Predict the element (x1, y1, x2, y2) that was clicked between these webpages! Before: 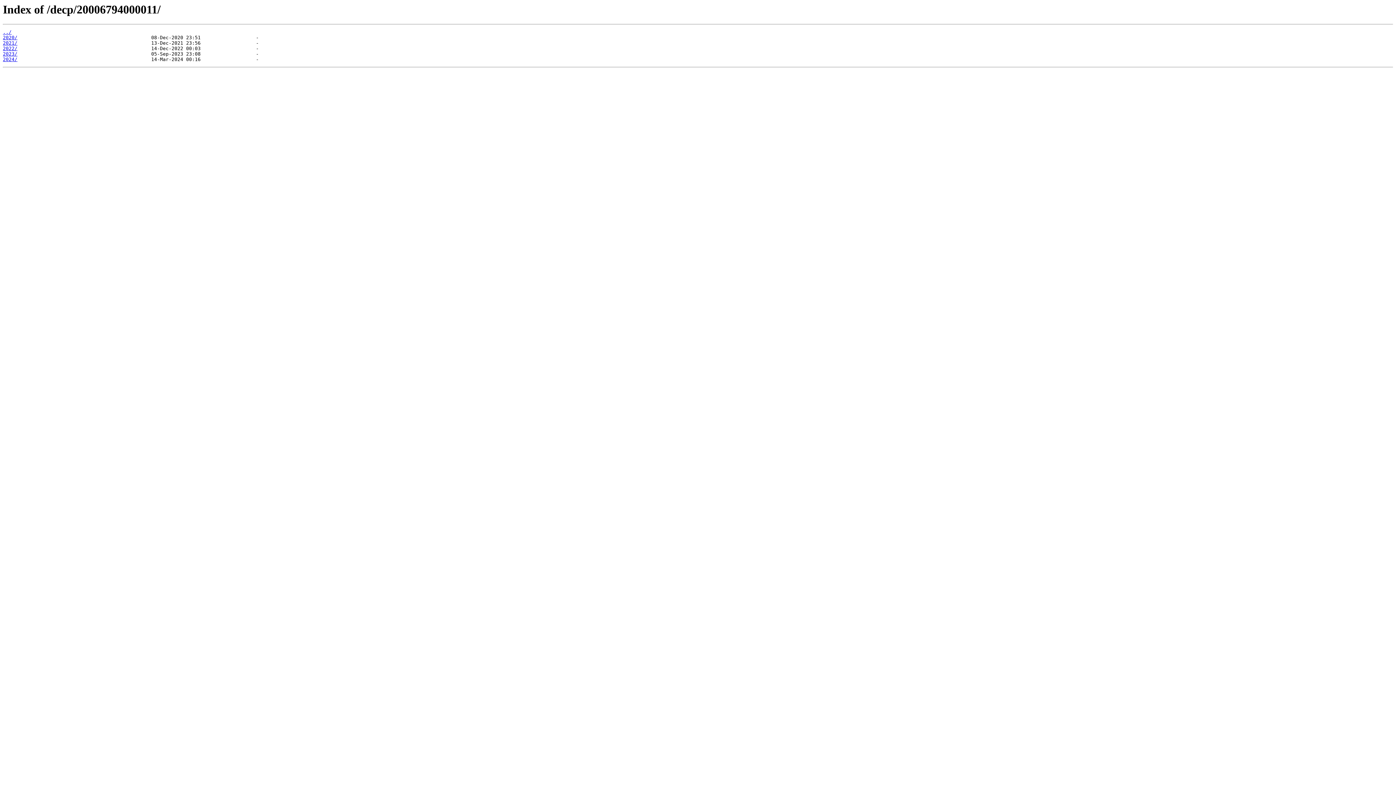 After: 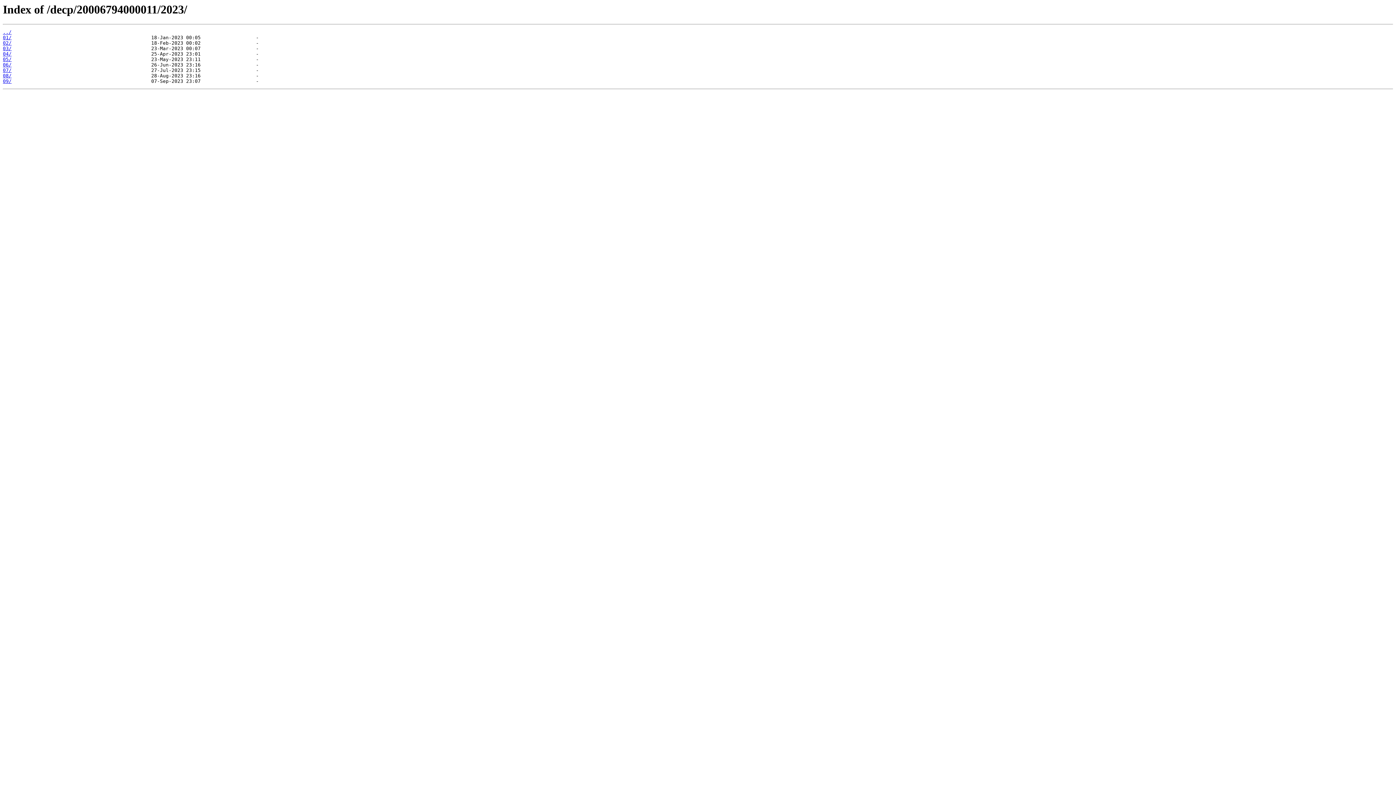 Action: label: 2023/ bbox: (2, 51, 17, 56)